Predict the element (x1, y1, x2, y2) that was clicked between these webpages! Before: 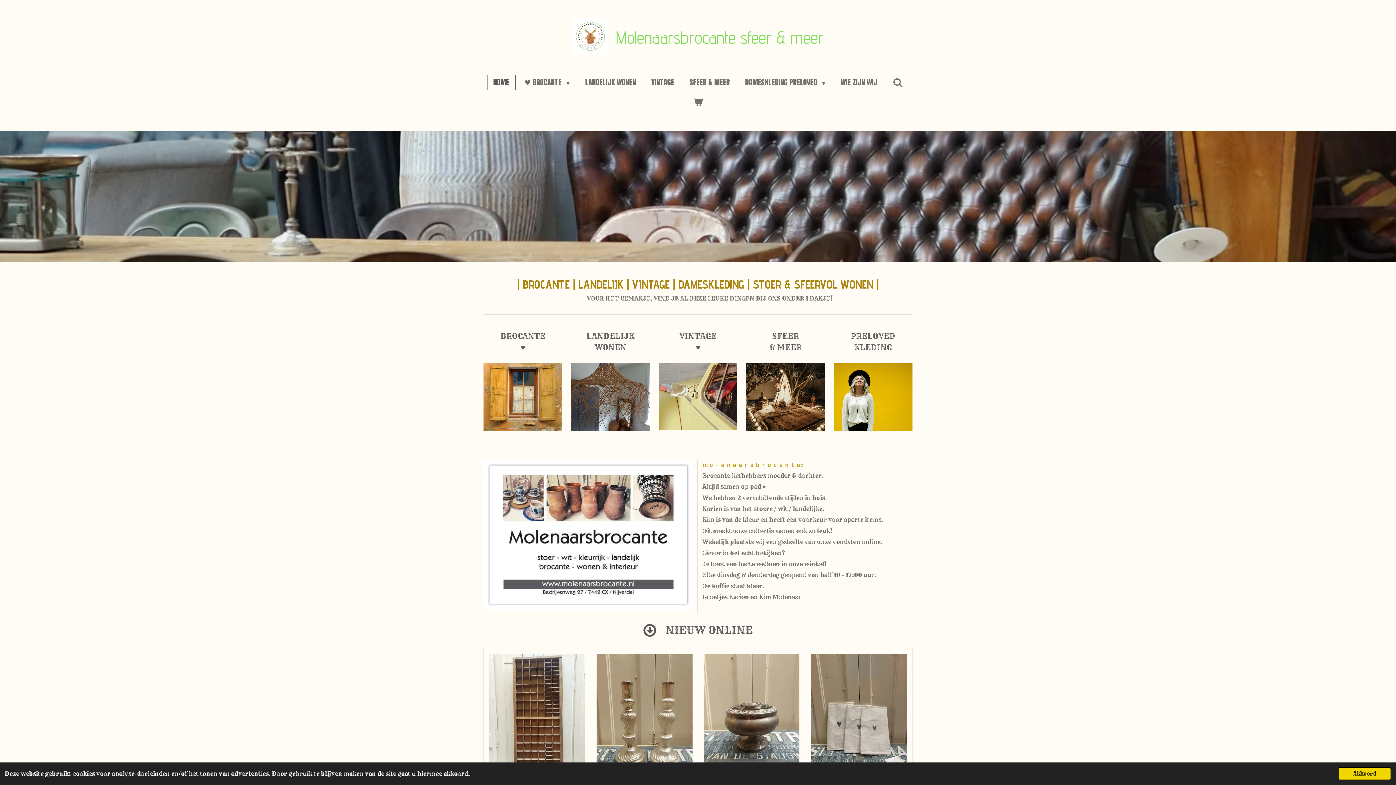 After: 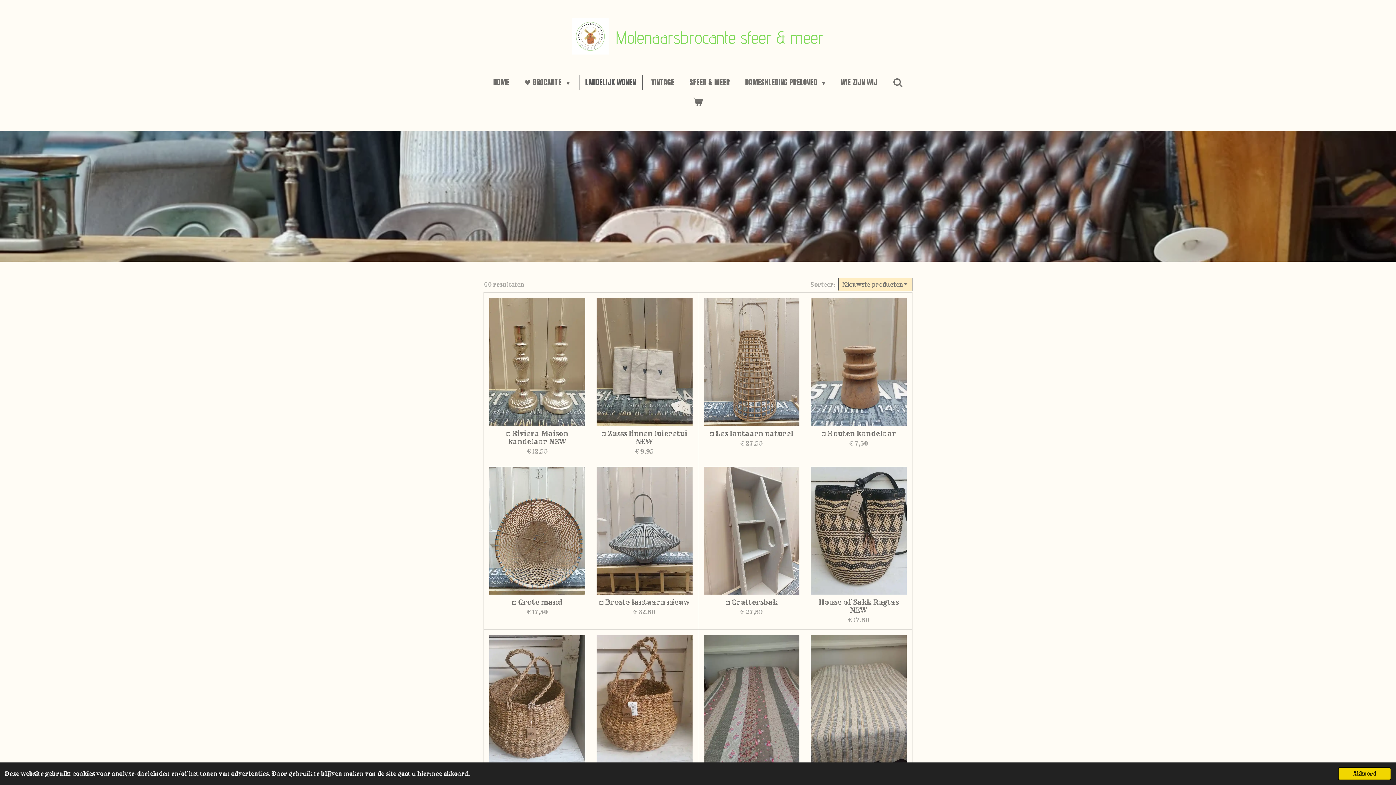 Action: label: LANDELIJK
WONEN bbox: (571, 326, 650, 357)